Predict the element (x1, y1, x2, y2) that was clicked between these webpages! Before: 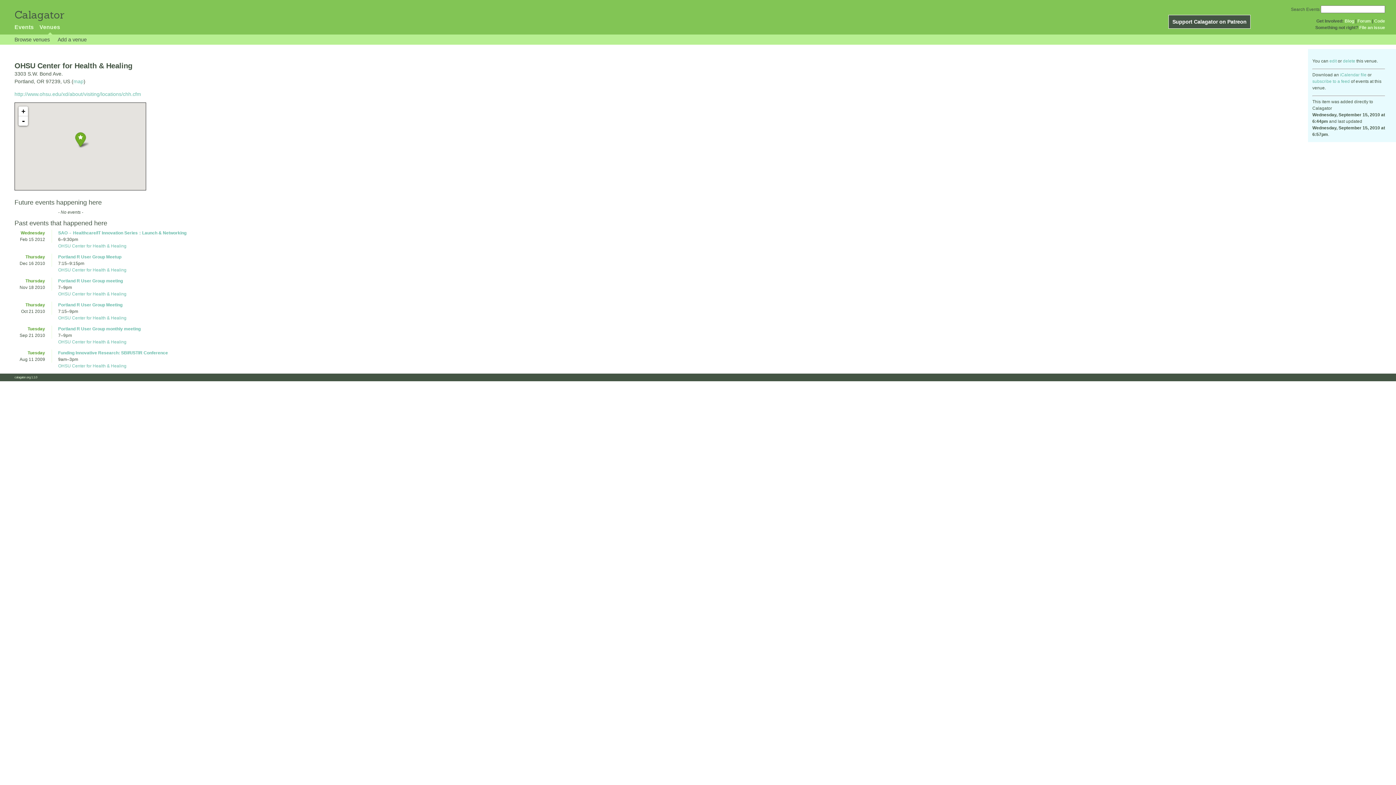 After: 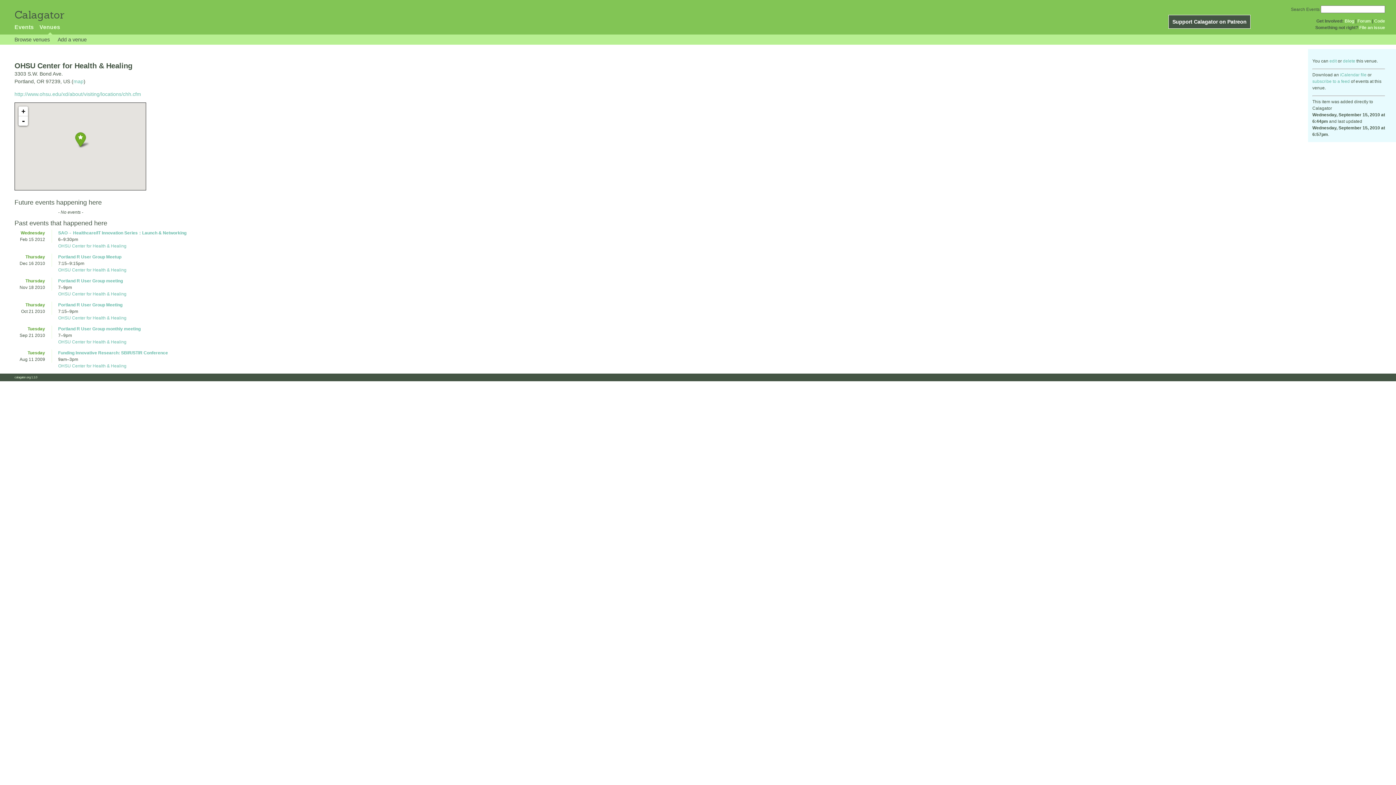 Action: bbox: (1312, 78, 1350, 84) label: subscribe to a feed